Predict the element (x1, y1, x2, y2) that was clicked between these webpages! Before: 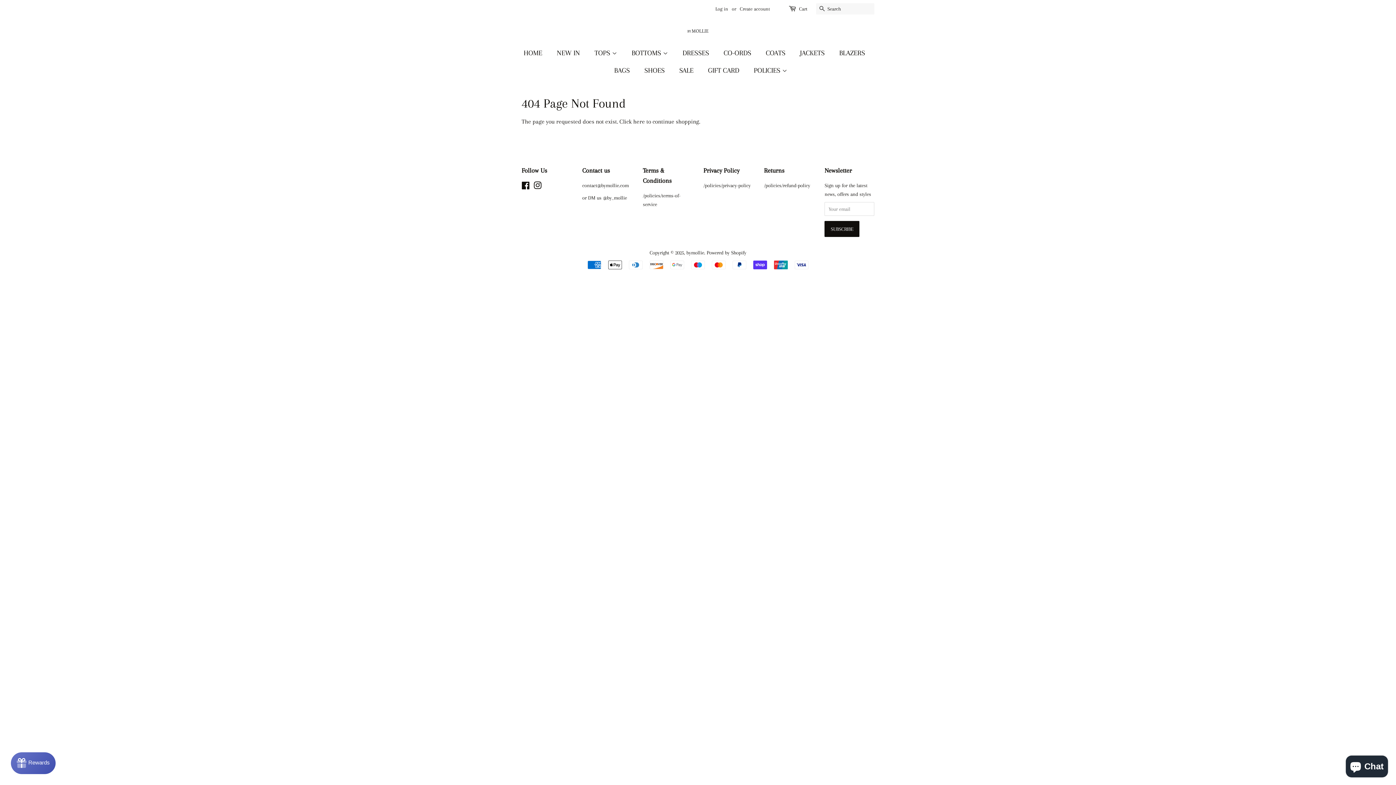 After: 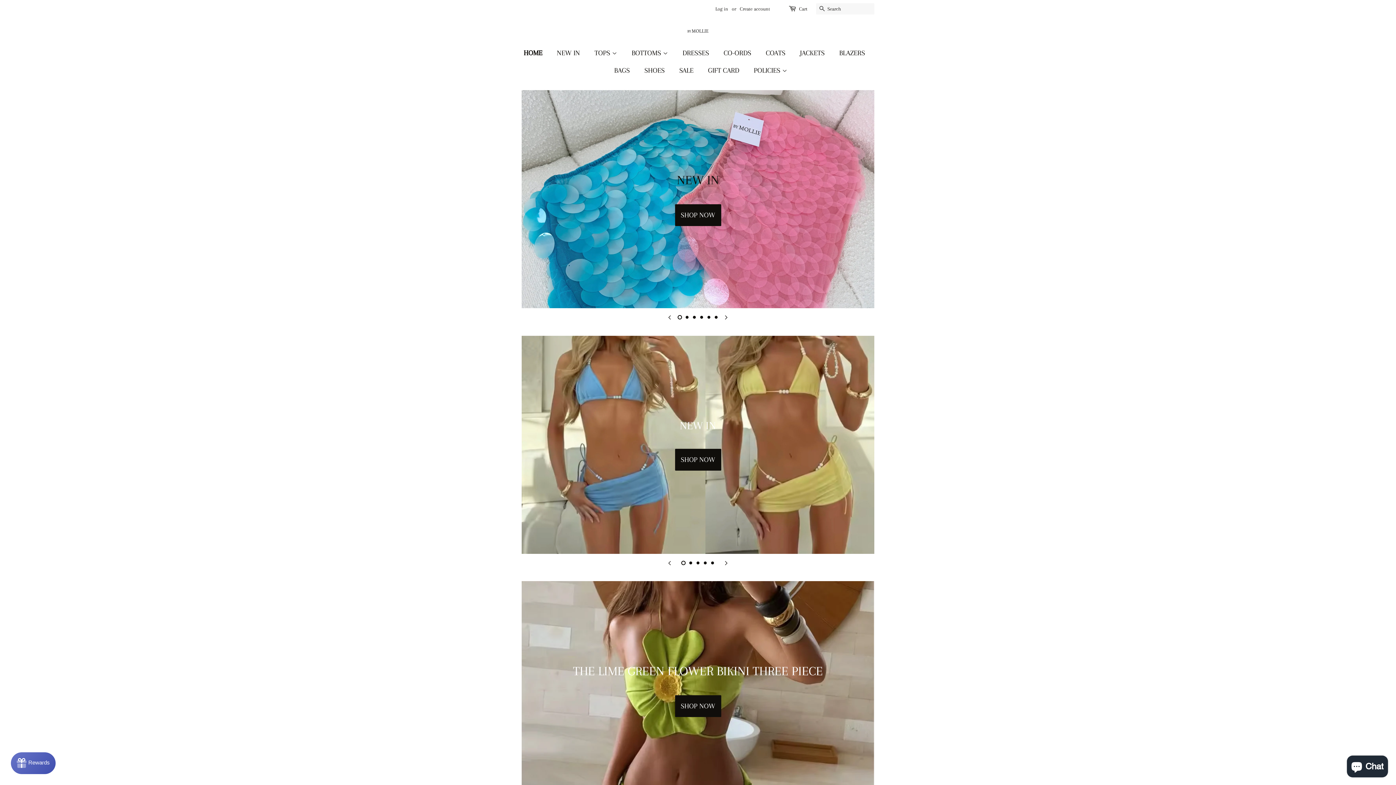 Action: bbox: (687, 28, 709, 33)